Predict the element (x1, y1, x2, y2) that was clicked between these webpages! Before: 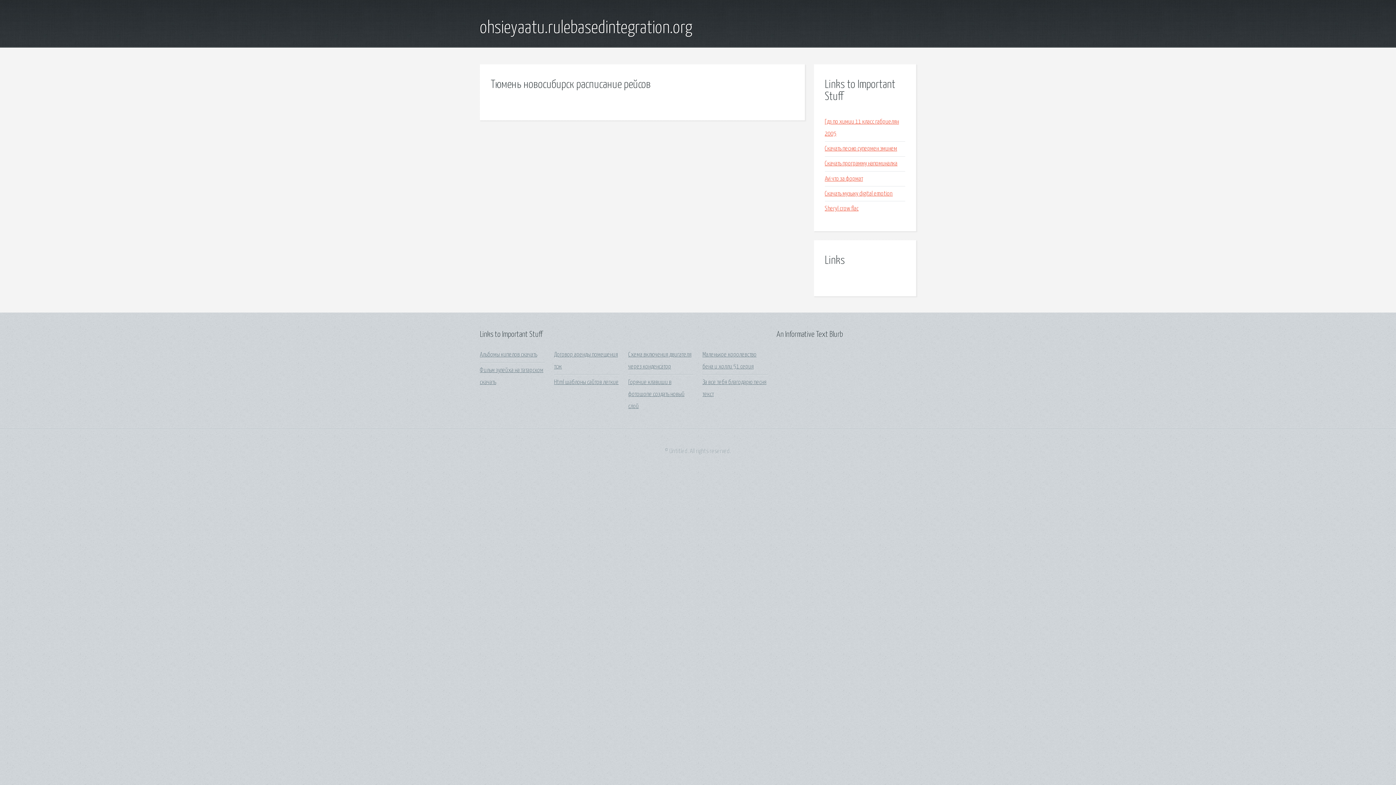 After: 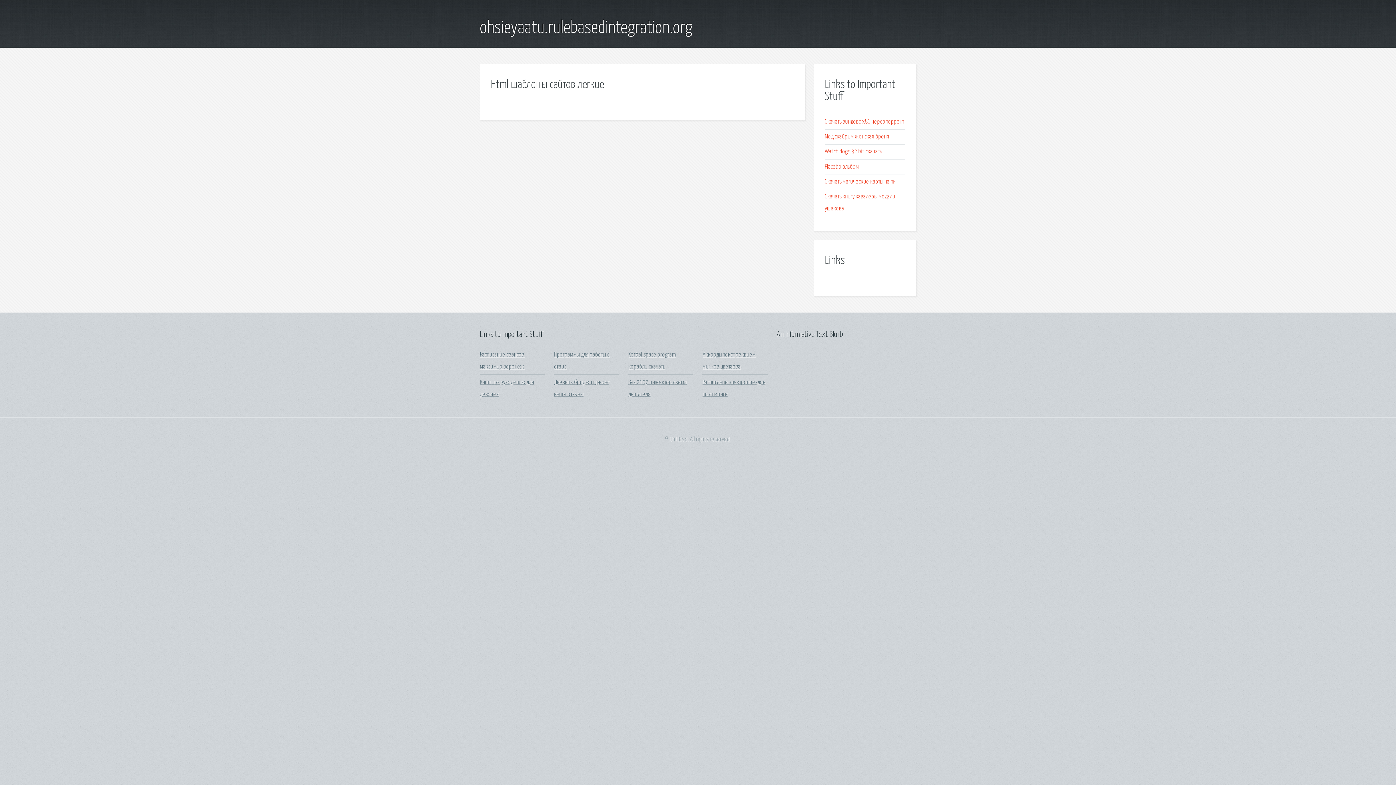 Action: bbox: (554, 379, 618, 385) label: Html шаблоны сайтов легкие